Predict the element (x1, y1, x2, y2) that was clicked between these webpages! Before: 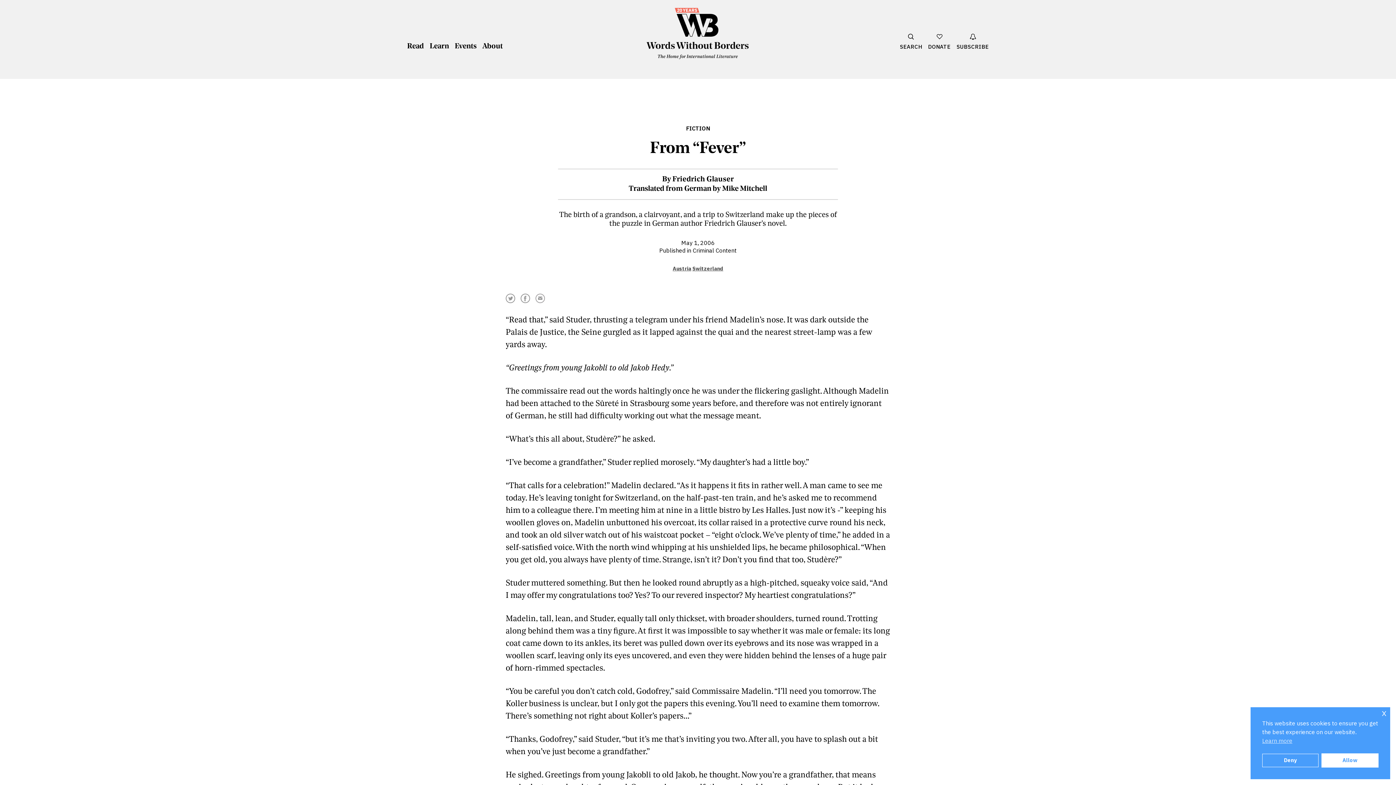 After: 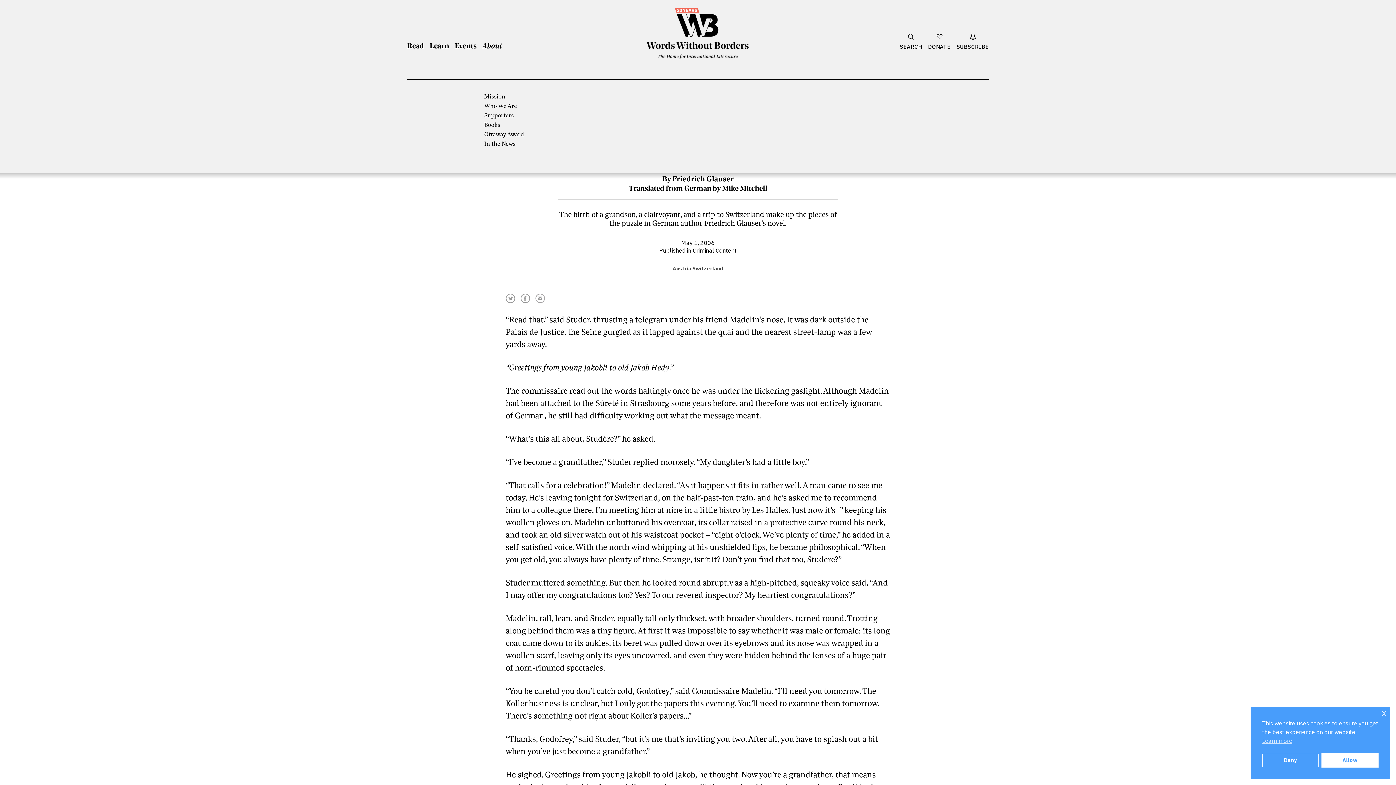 Action: label: Show About Menu bbox: (482, 42, 502, 50)